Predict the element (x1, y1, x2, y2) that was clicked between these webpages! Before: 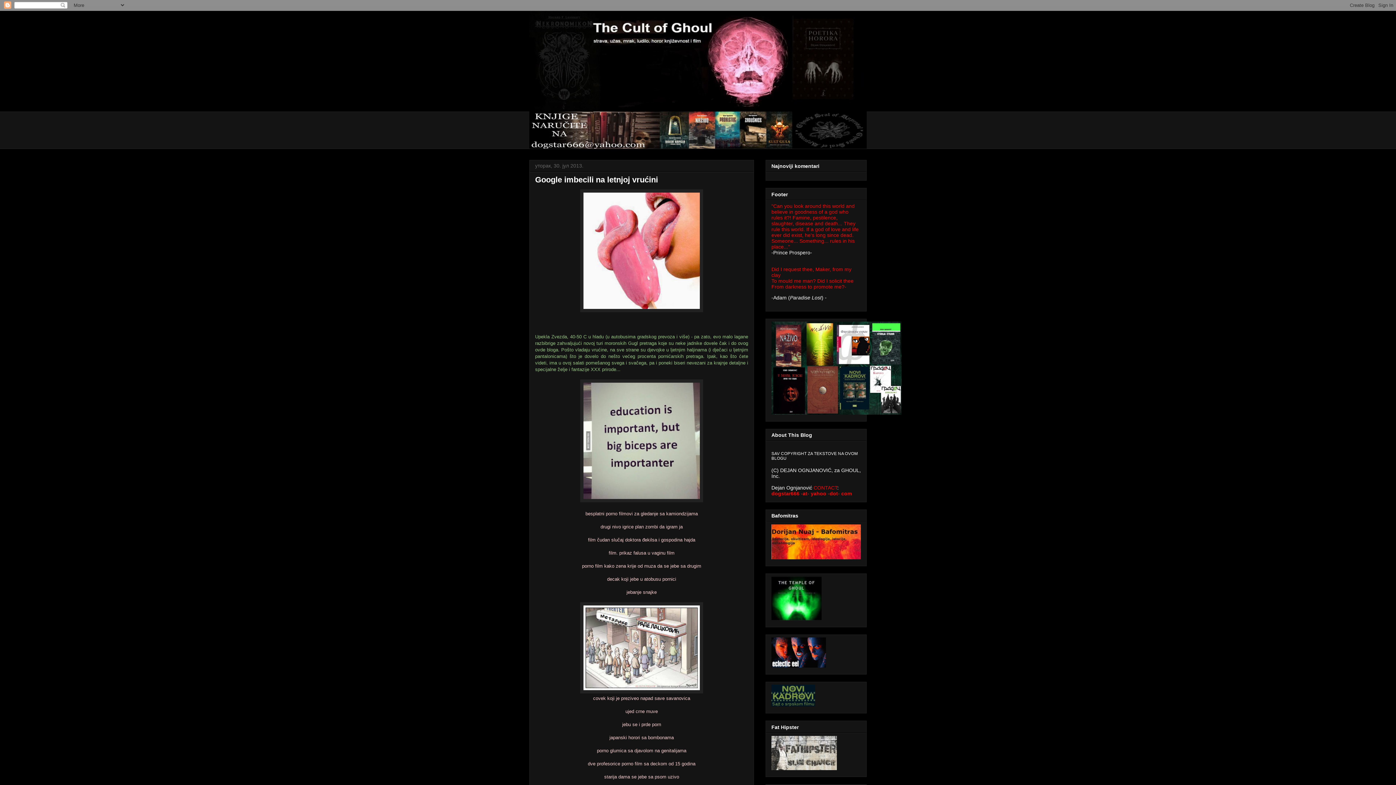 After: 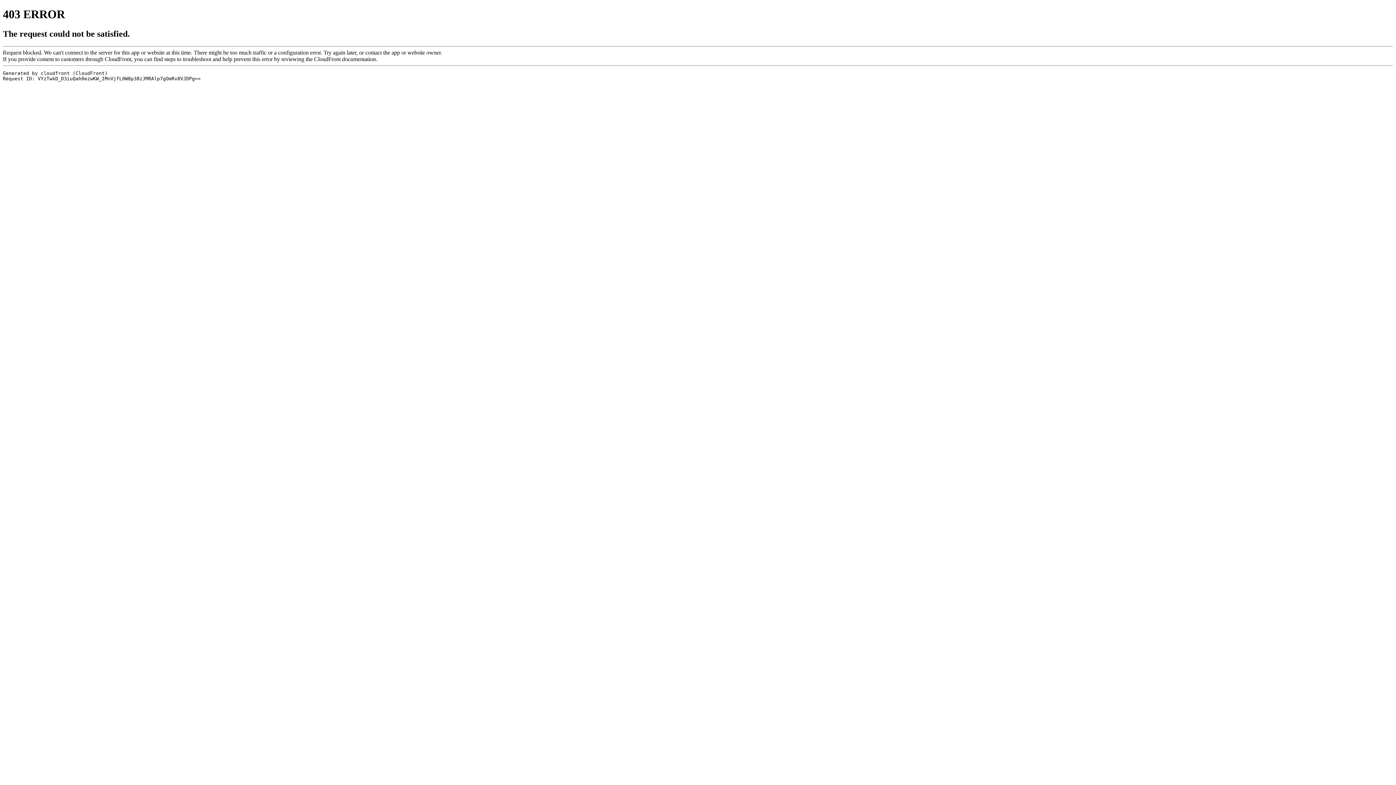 Action: bbox: (771, 663, 826, 669)